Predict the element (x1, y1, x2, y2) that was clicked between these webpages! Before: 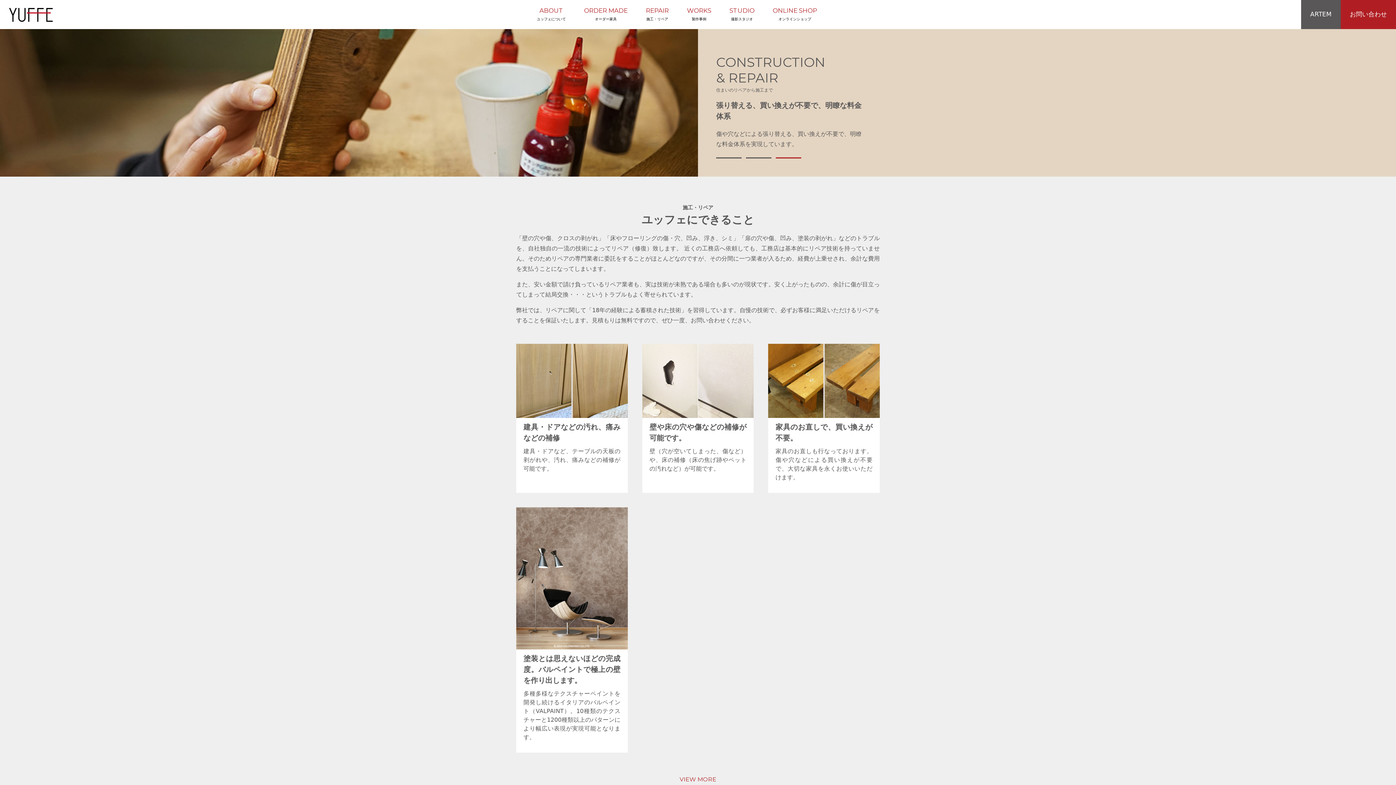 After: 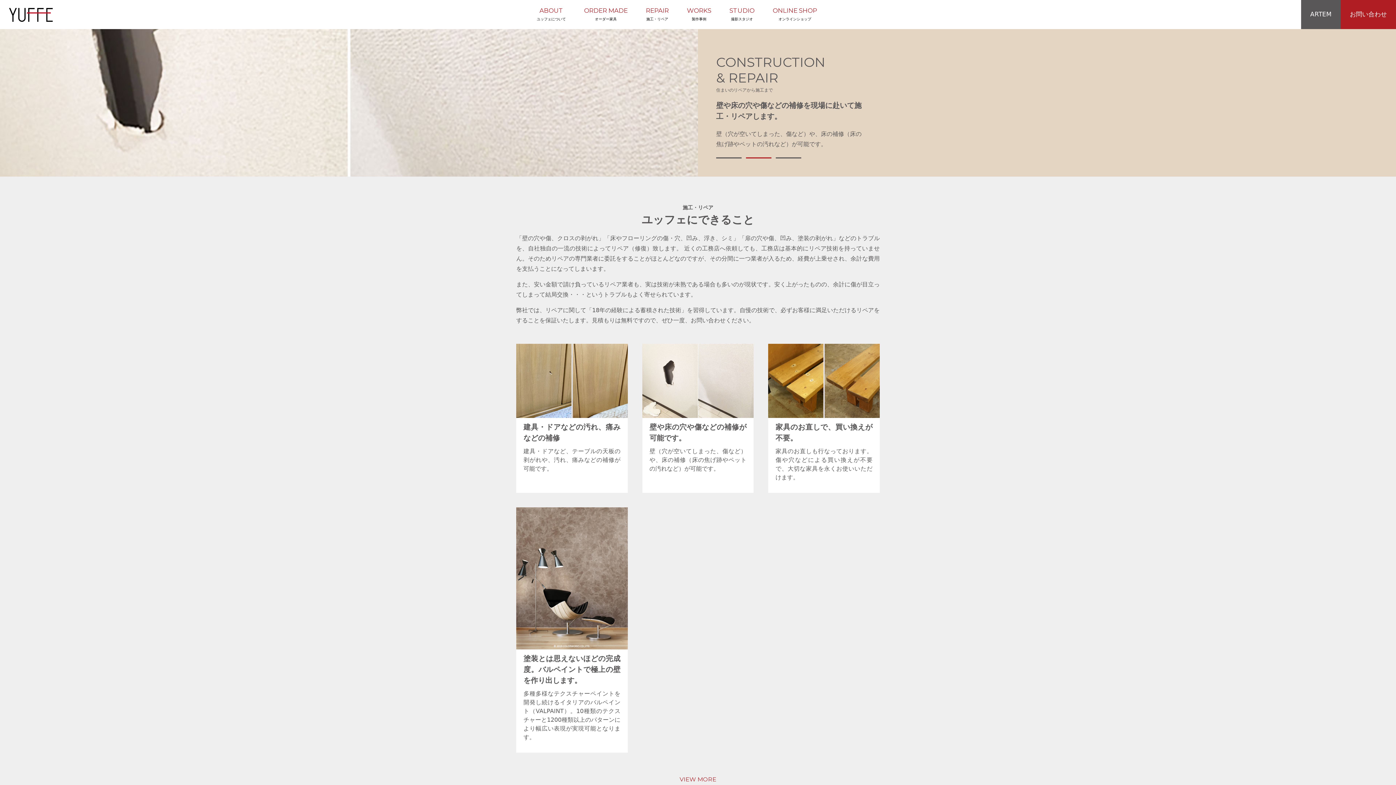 Action: label: ONLINE SHOP
オンラインショップ bbox: (763, 0, 826, 29)